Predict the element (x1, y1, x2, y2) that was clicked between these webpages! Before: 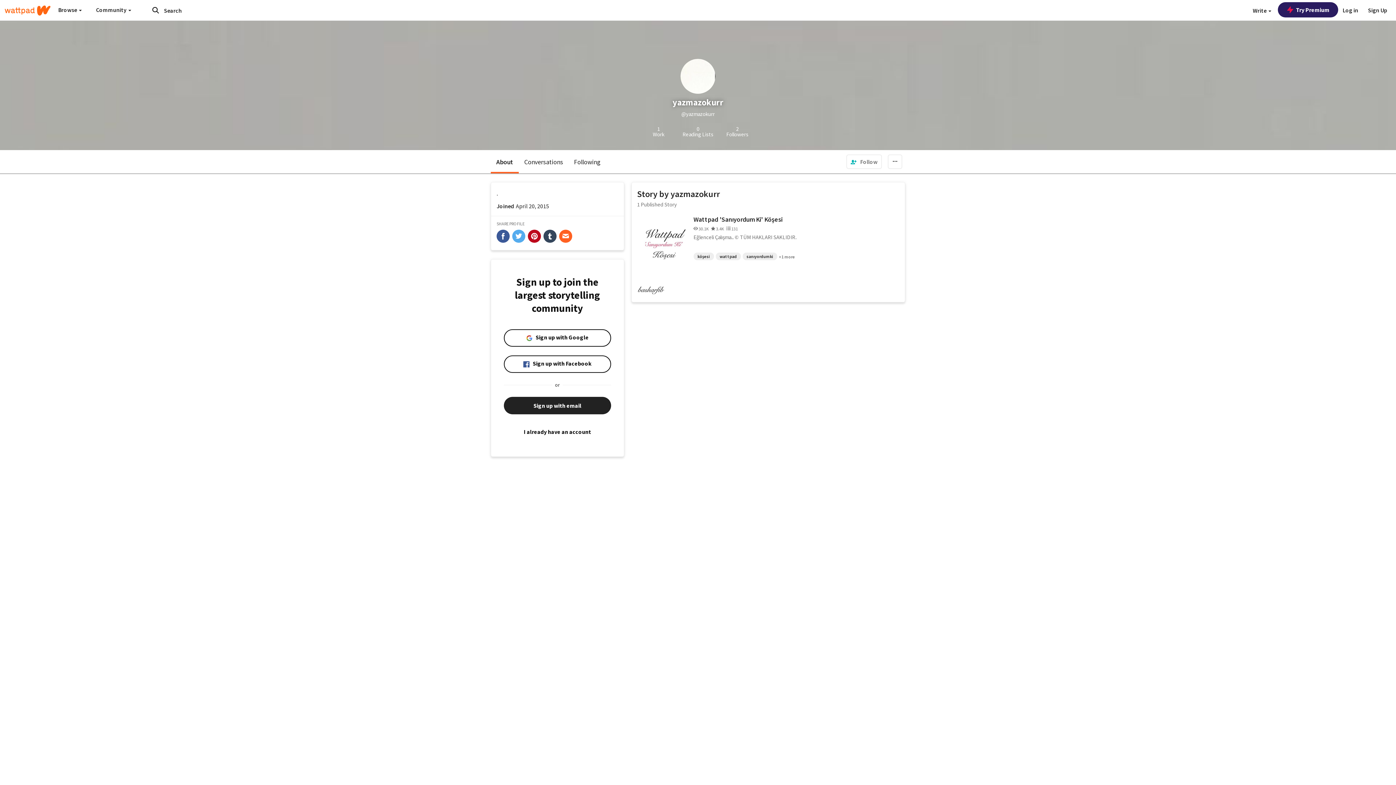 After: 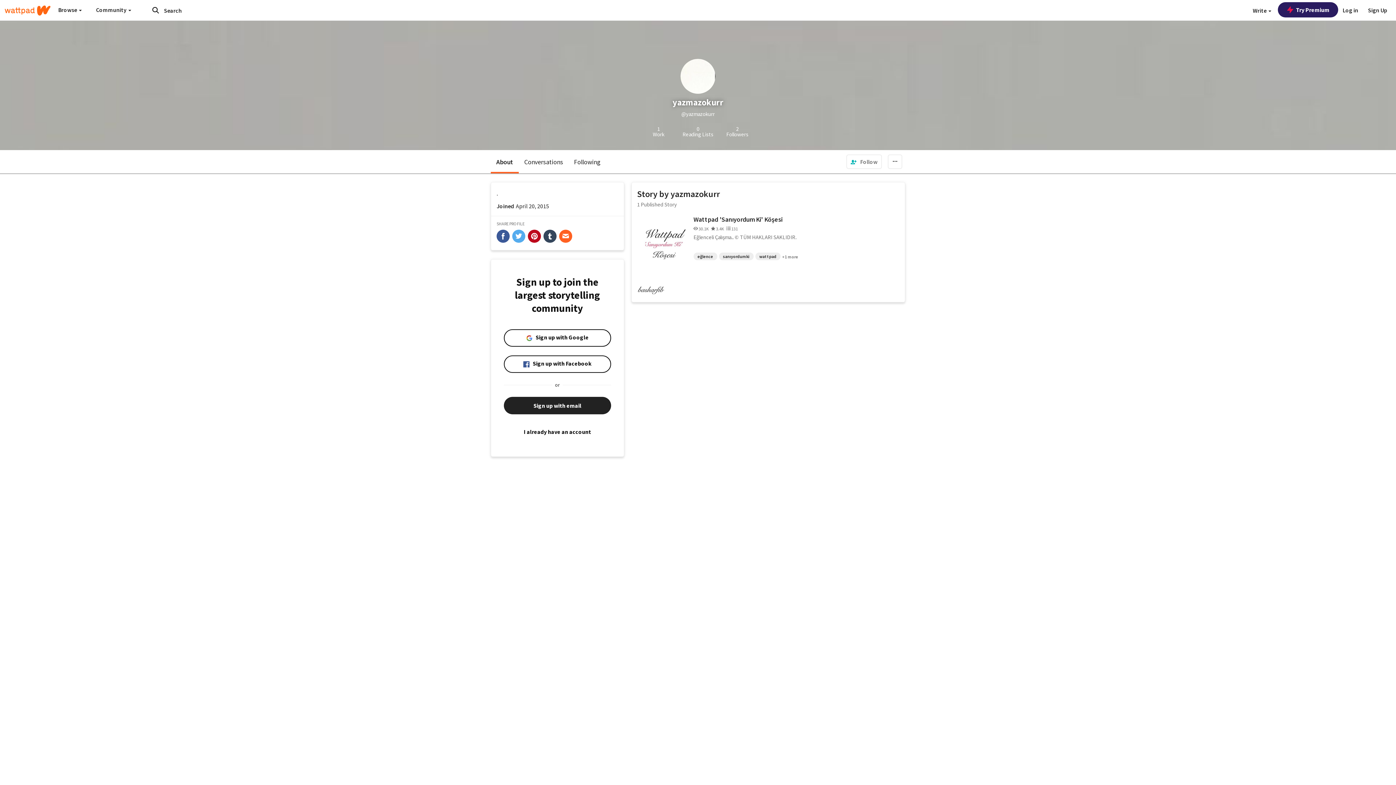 Action: bbox: (490, 150, 518, 173) label: About